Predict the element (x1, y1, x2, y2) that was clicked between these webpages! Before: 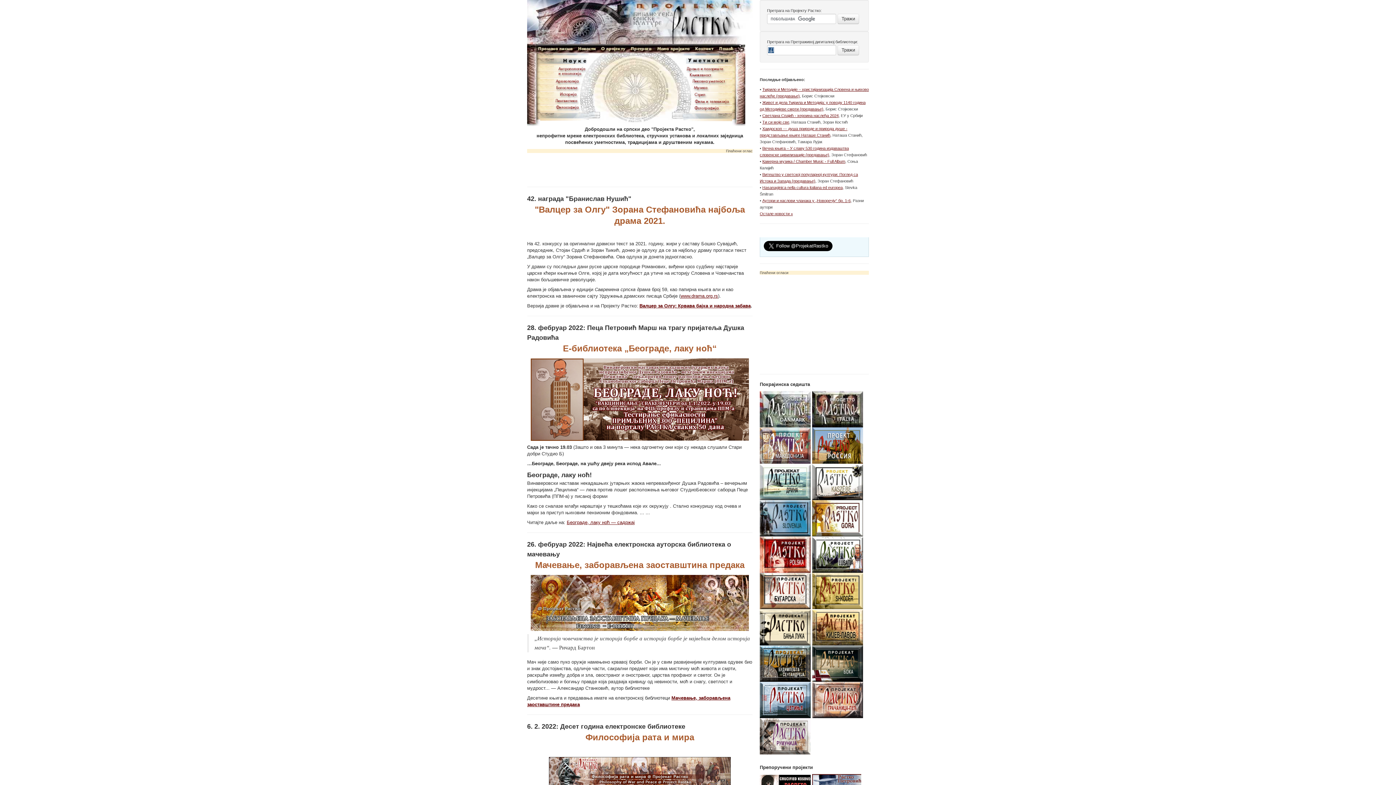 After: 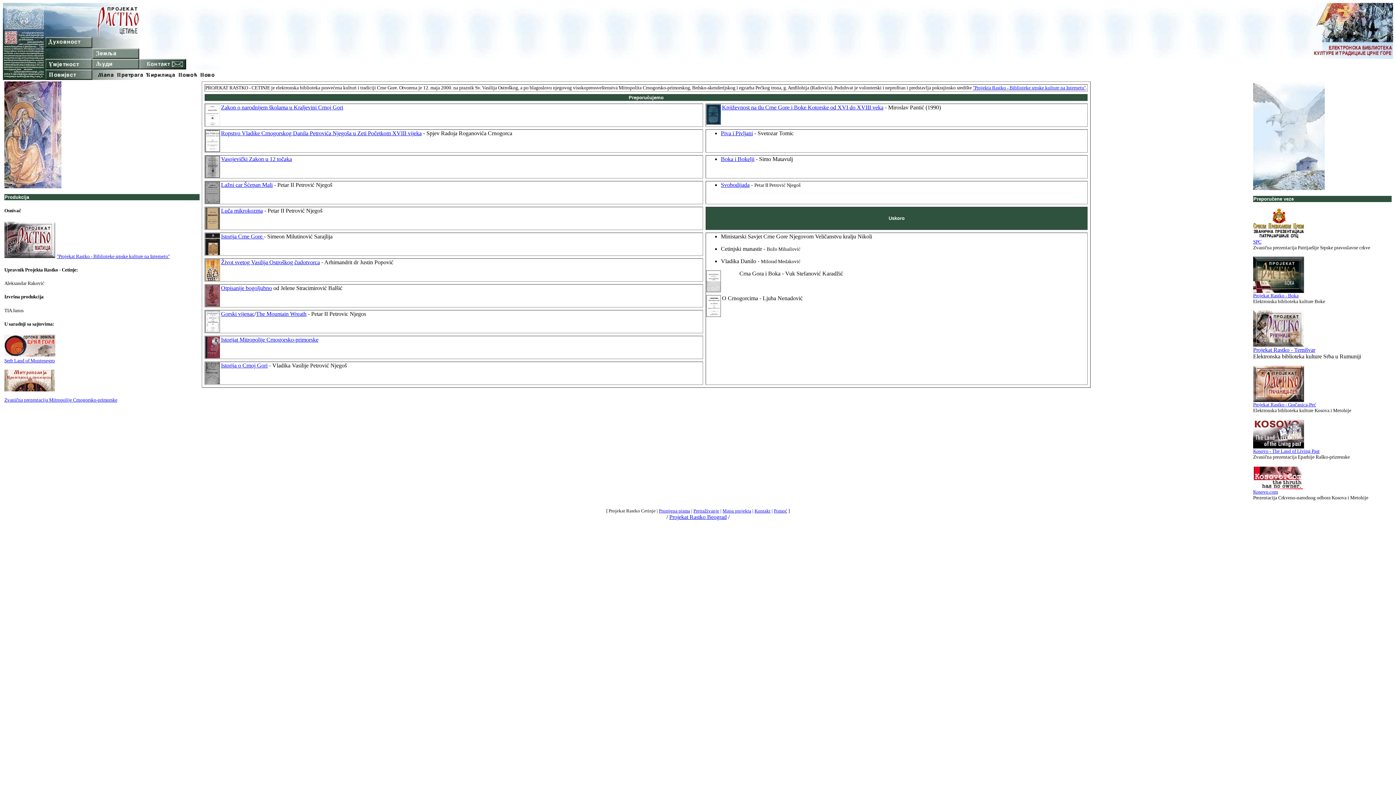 Action: bbox: (760, 697, 810, 702)